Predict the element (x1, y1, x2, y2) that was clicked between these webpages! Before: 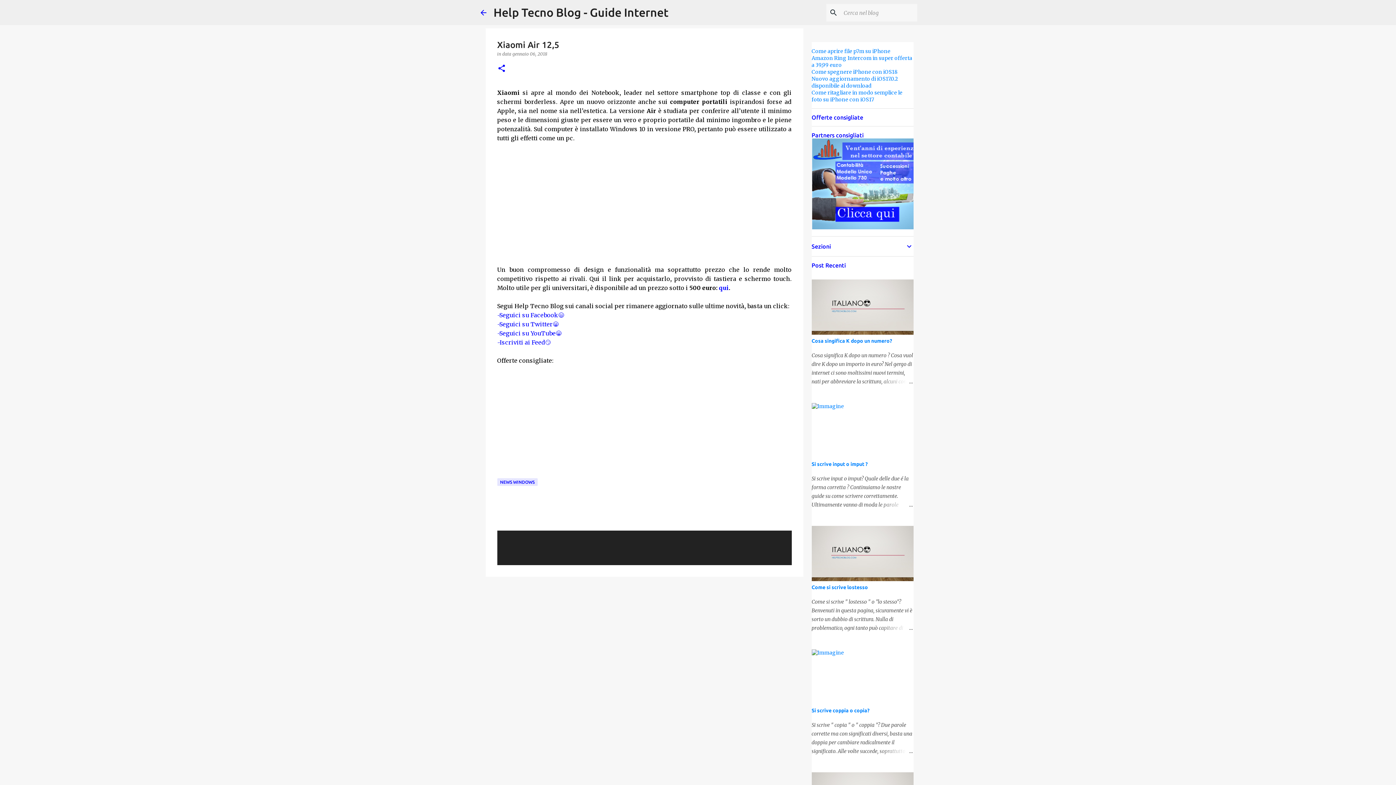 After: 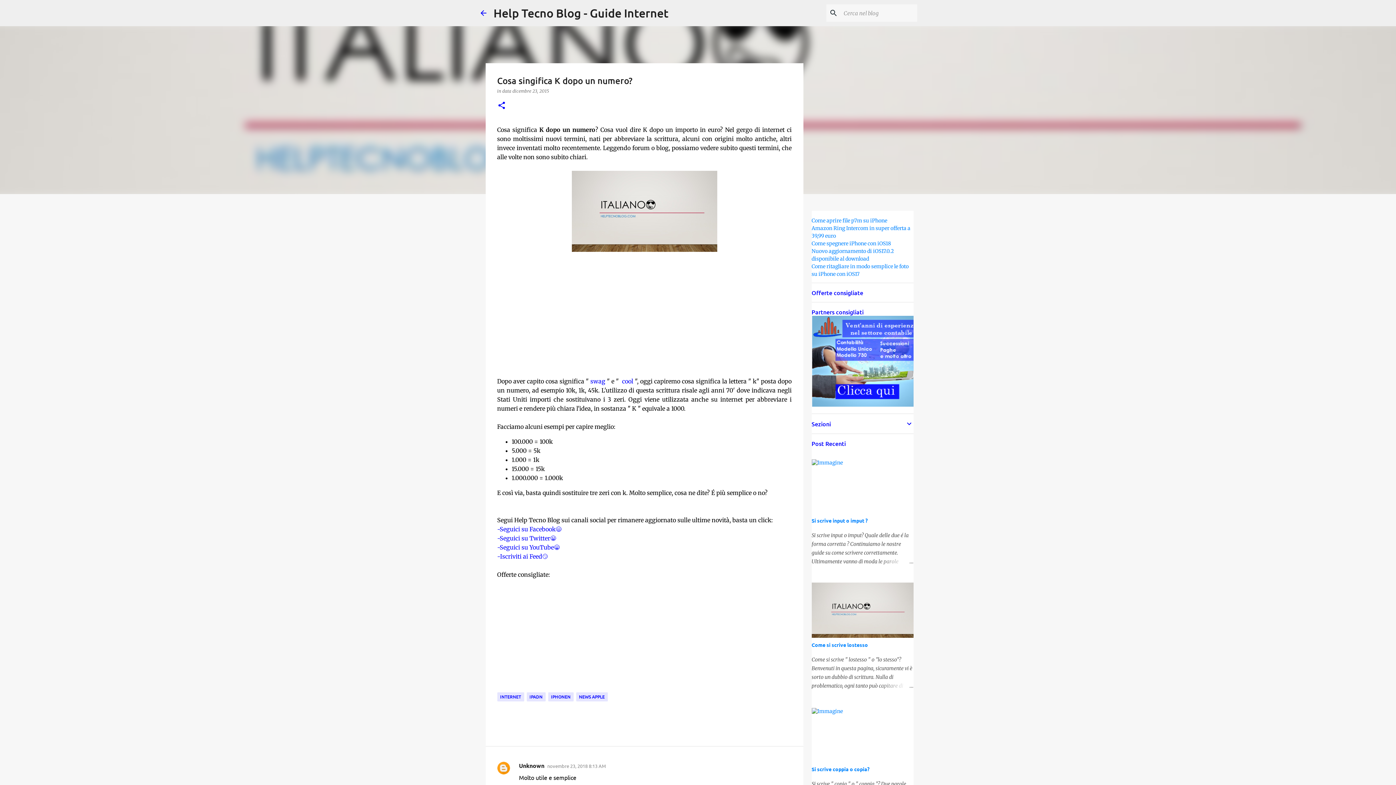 Action: bbox: (811, 331, 913, 337)